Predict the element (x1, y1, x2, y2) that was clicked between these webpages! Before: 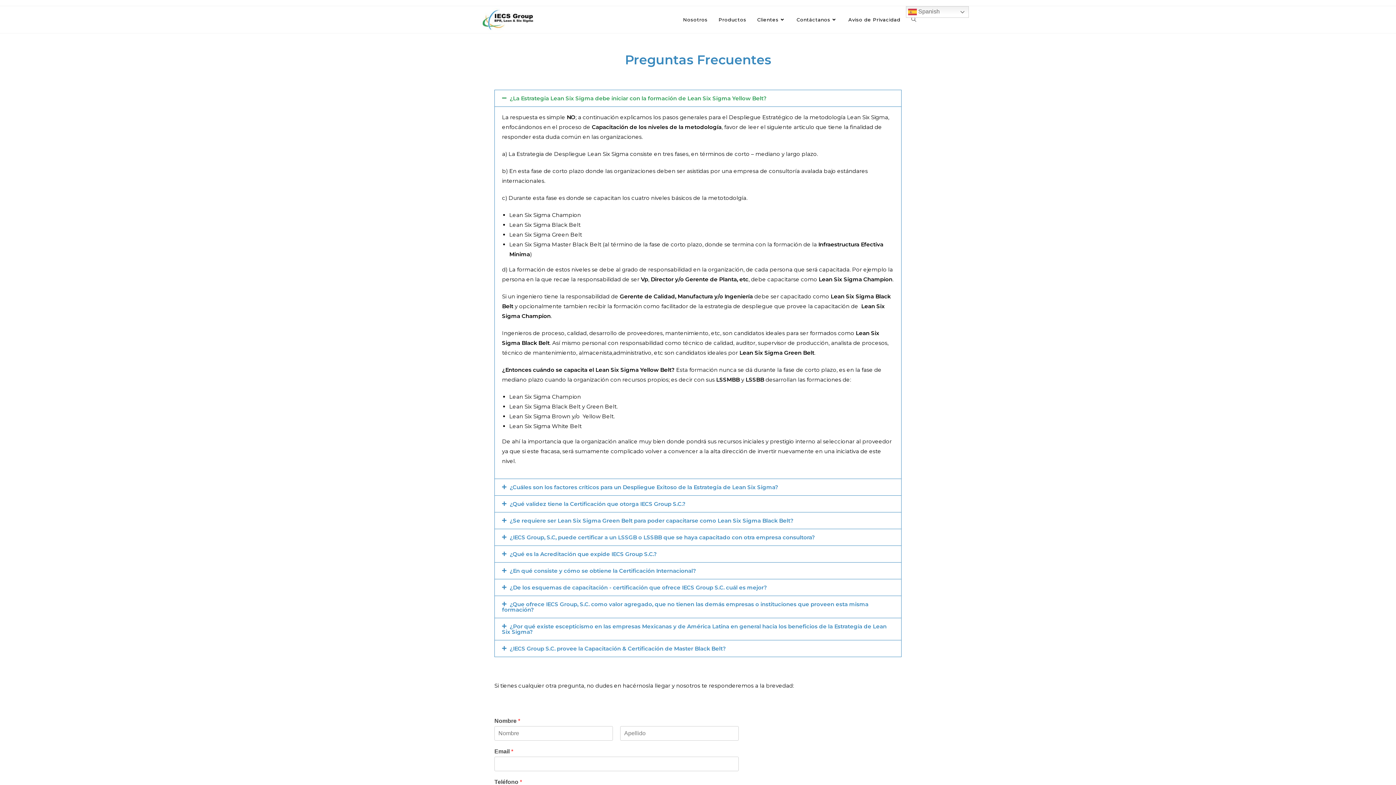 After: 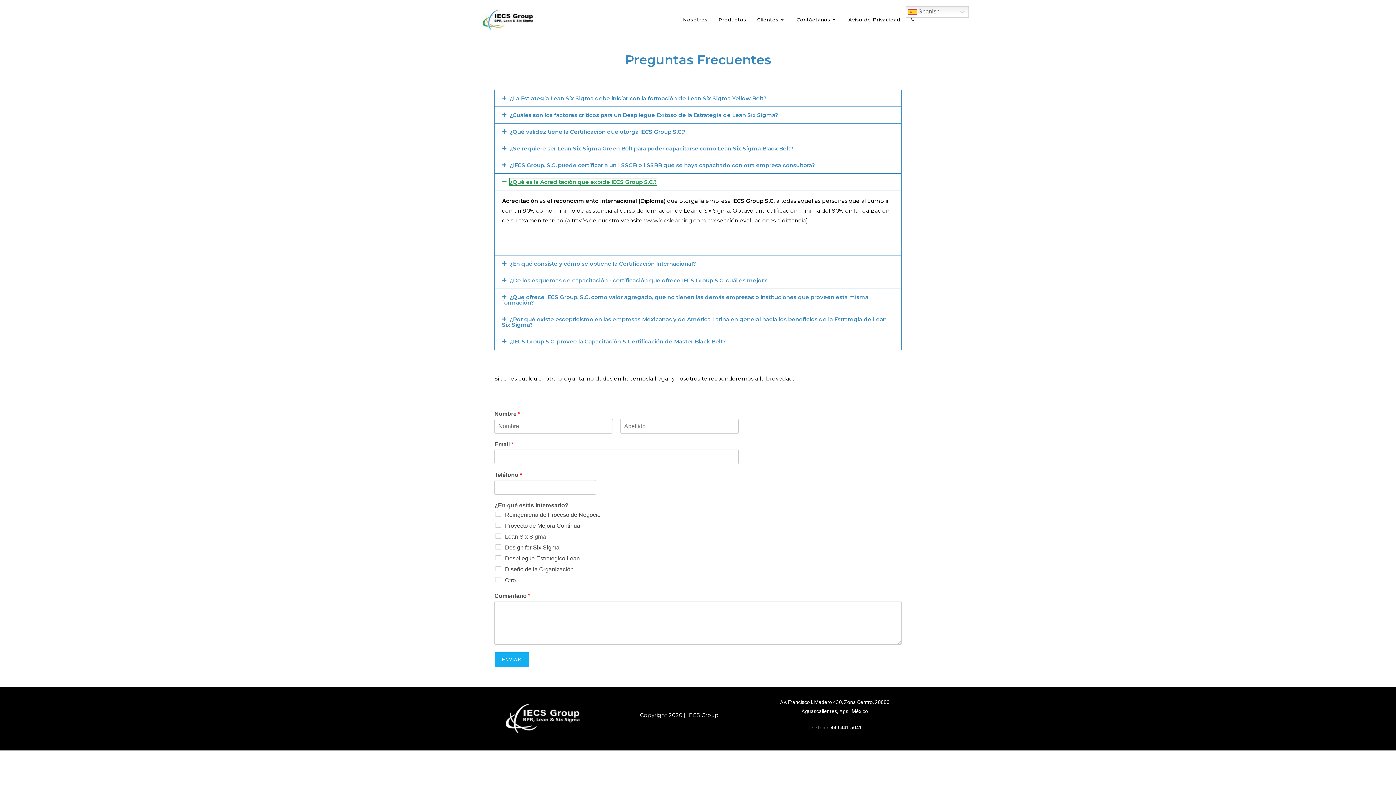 Action: bbox: (509, 550, 657, 557) label: ¿Qué es la Acreditación que expide IECS Group S.C.?